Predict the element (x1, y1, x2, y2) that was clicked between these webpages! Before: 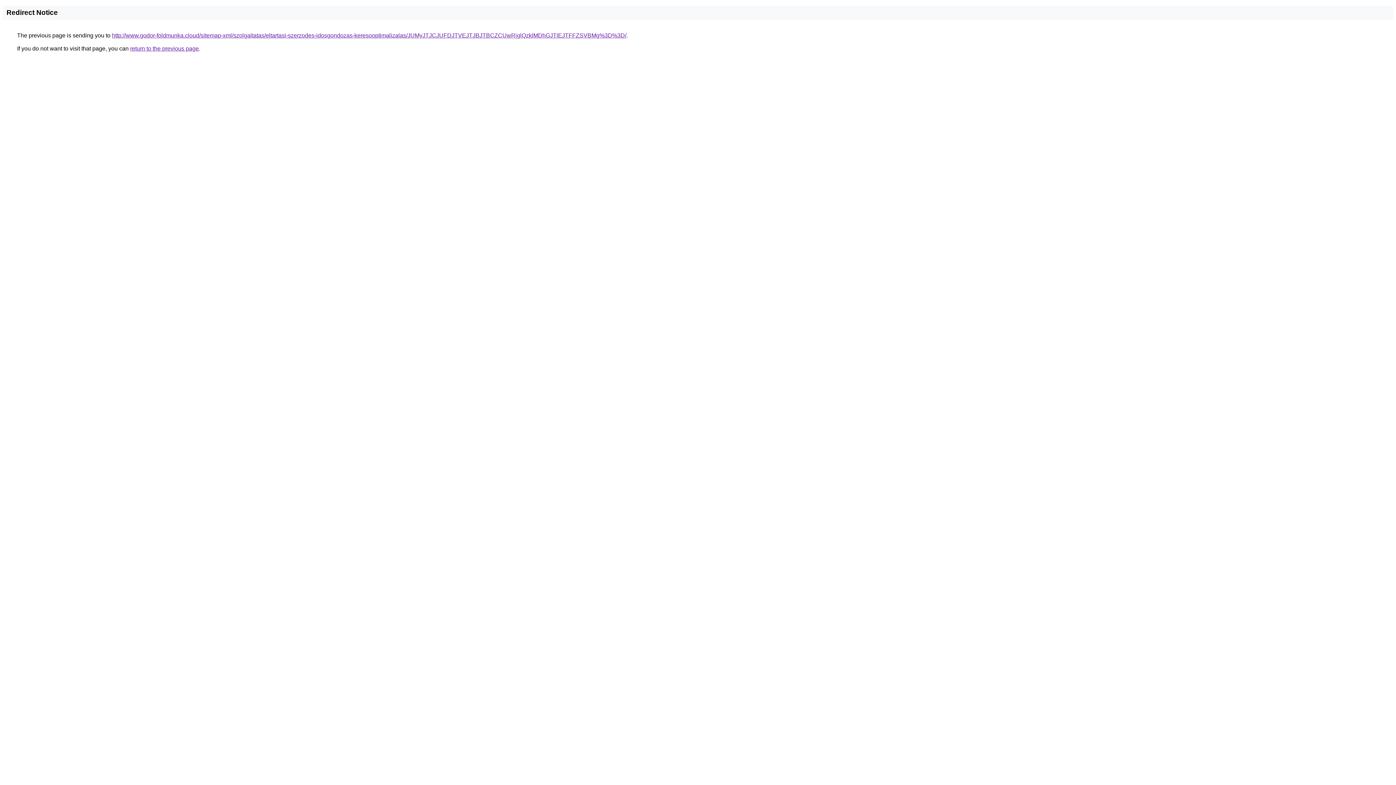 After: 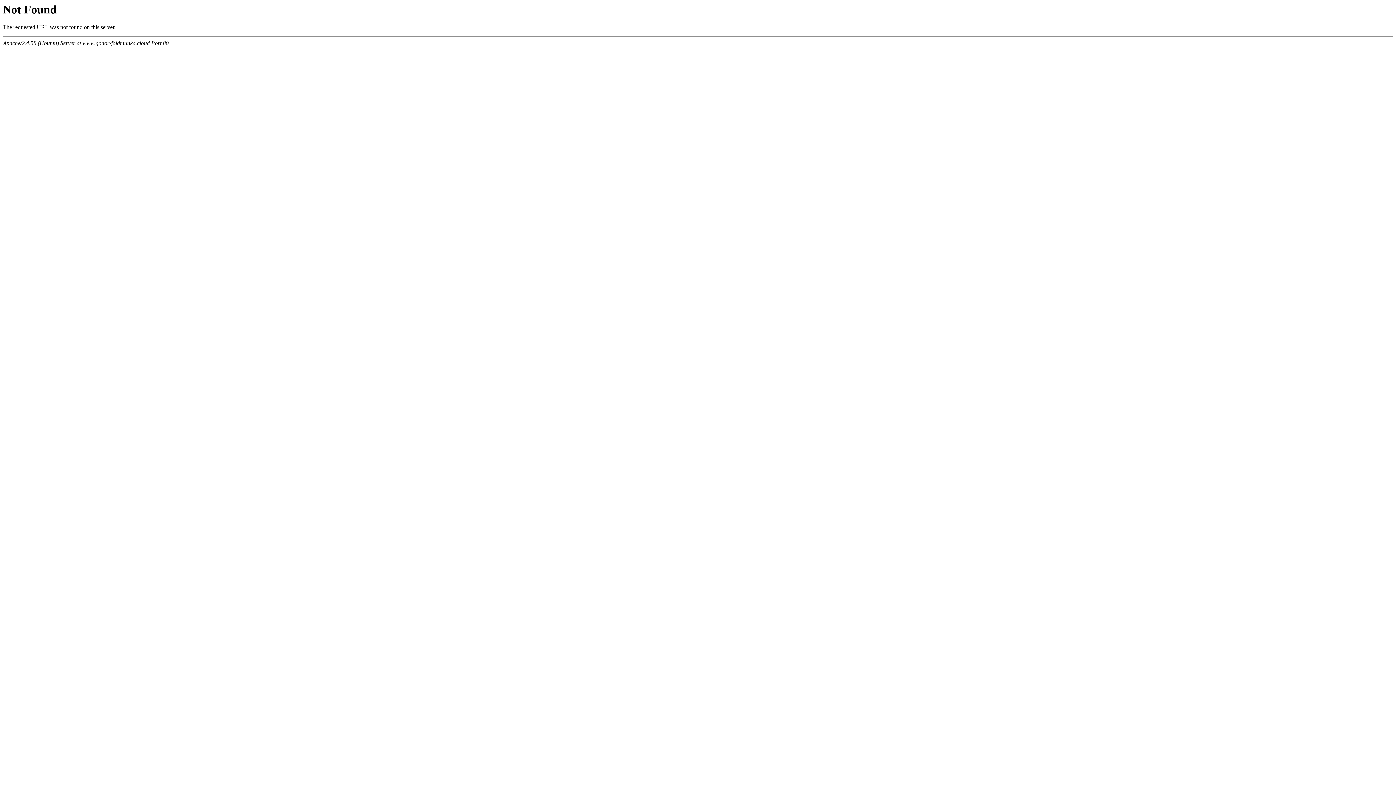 Action: label: http://www.godor-foldmunka.cloud/sitemap-xml/szolgaltatas/eltartasi-szerzodes-idosgondozas-keresooptimalizalas/JUMyJTJCJUFDJTVEJTJBJTBCZCUwRjglQzklMDhGJTlEJTFFZSVBMg%3D%3D/ bbox: (112, 32, 626, 38)